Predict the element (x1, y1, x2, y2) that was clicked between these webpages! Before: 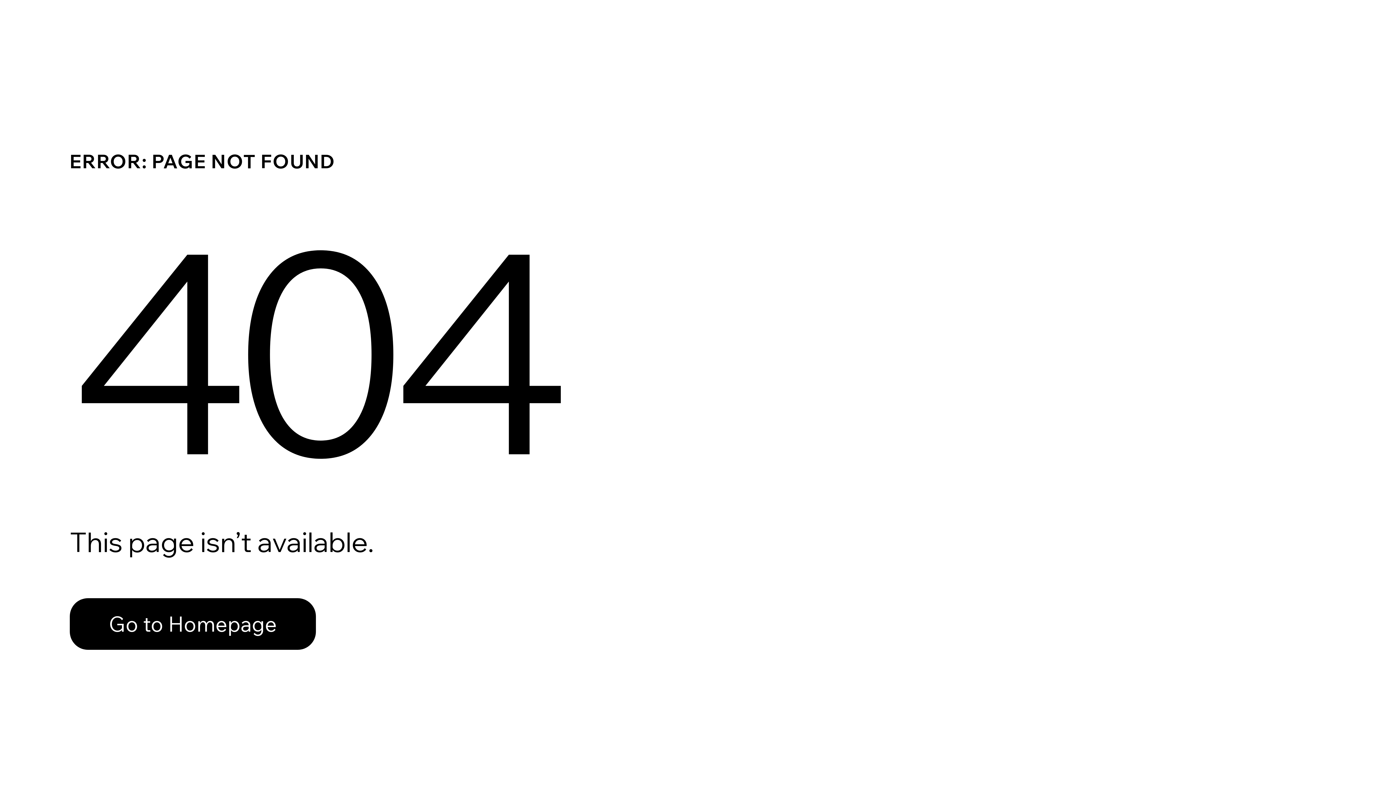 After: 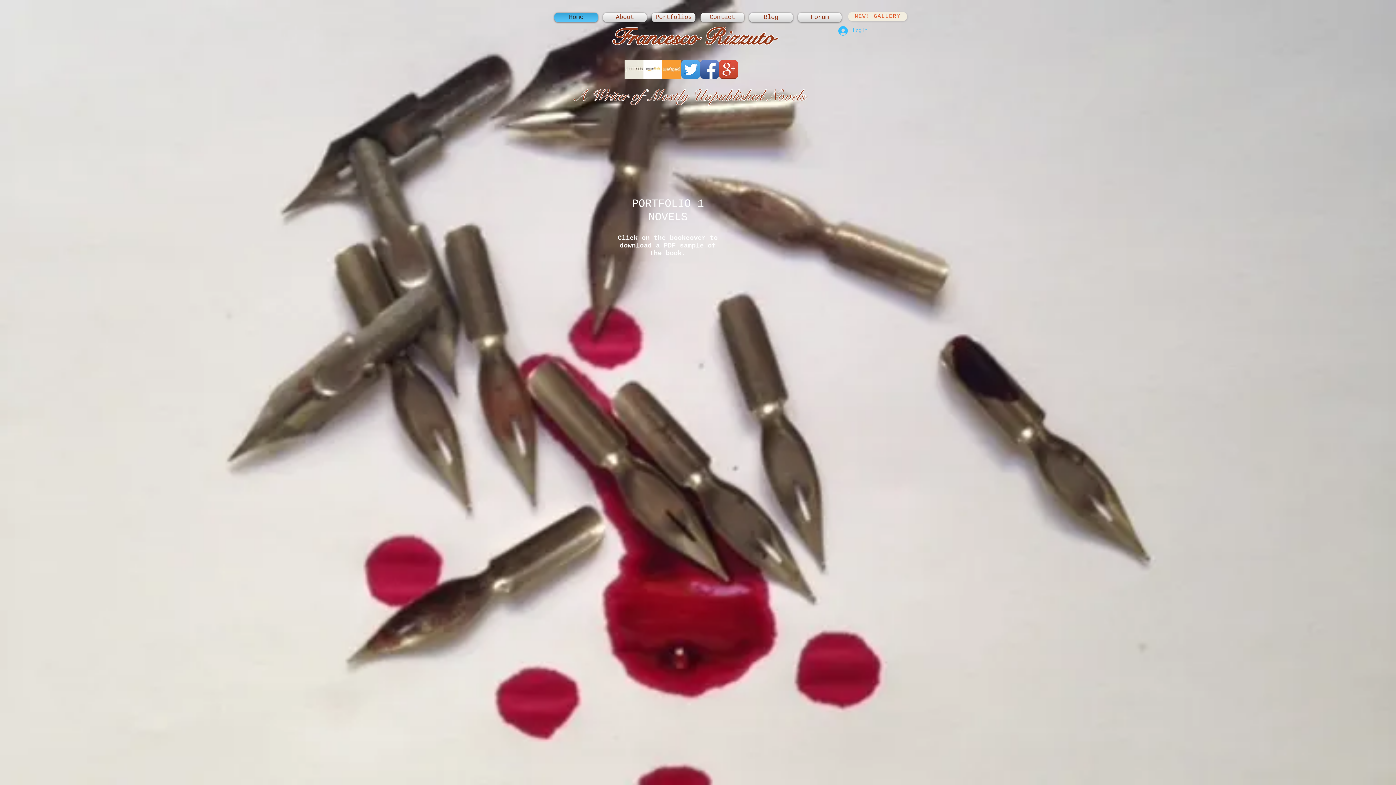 Action: bbox: (69, 582, 768, 659) label: Go to Homepage